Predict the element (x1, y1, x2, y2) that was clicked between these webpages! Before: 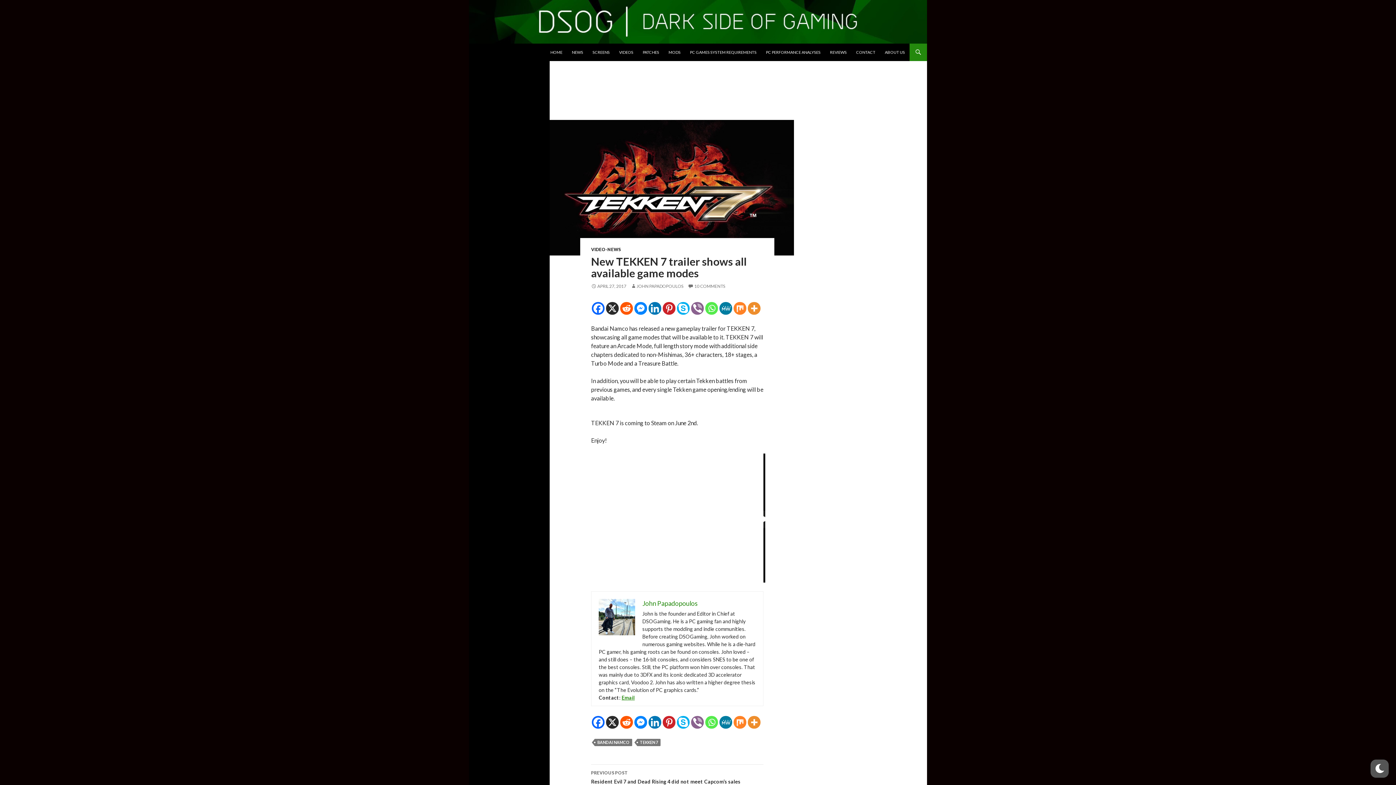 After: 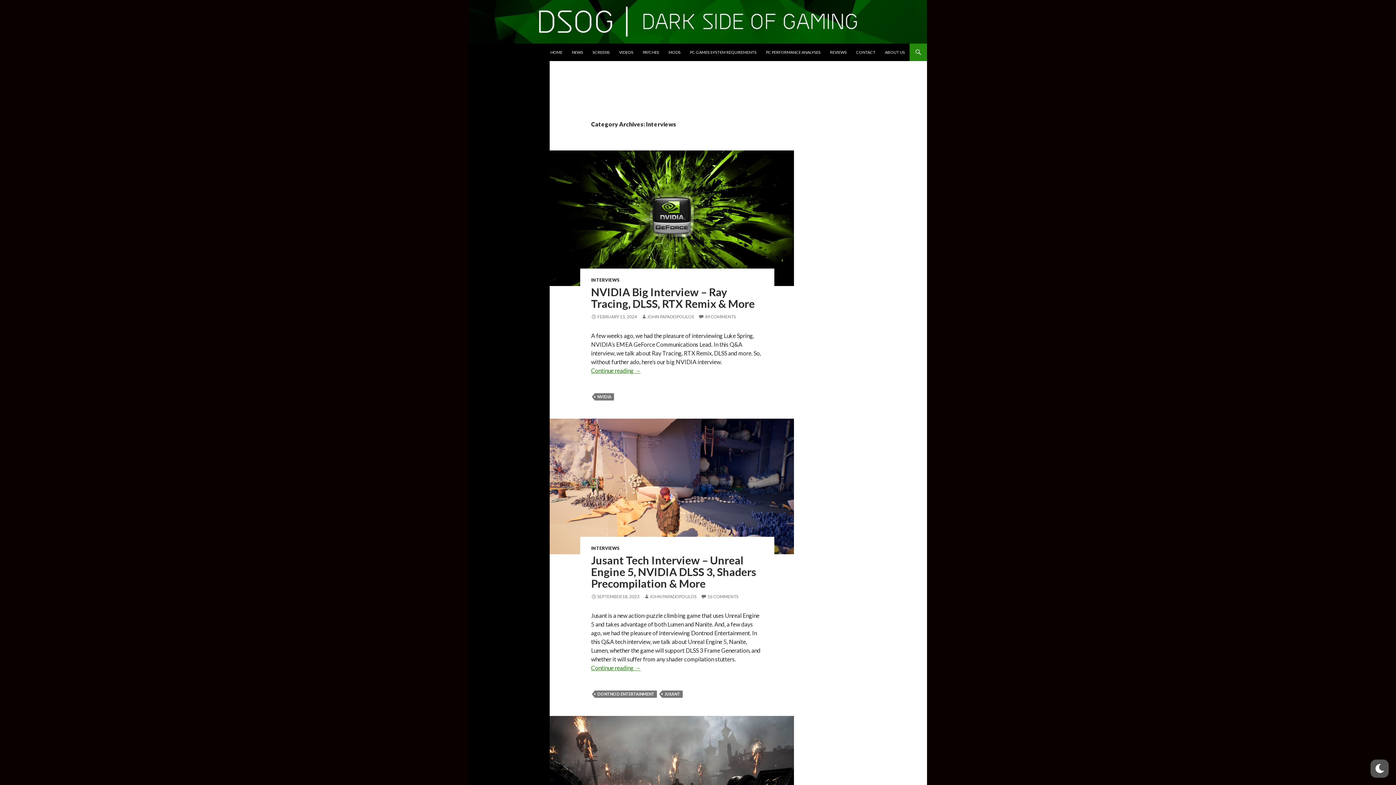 Action: bbox: (469, 221, 549, 234) label: INTERVIEWS